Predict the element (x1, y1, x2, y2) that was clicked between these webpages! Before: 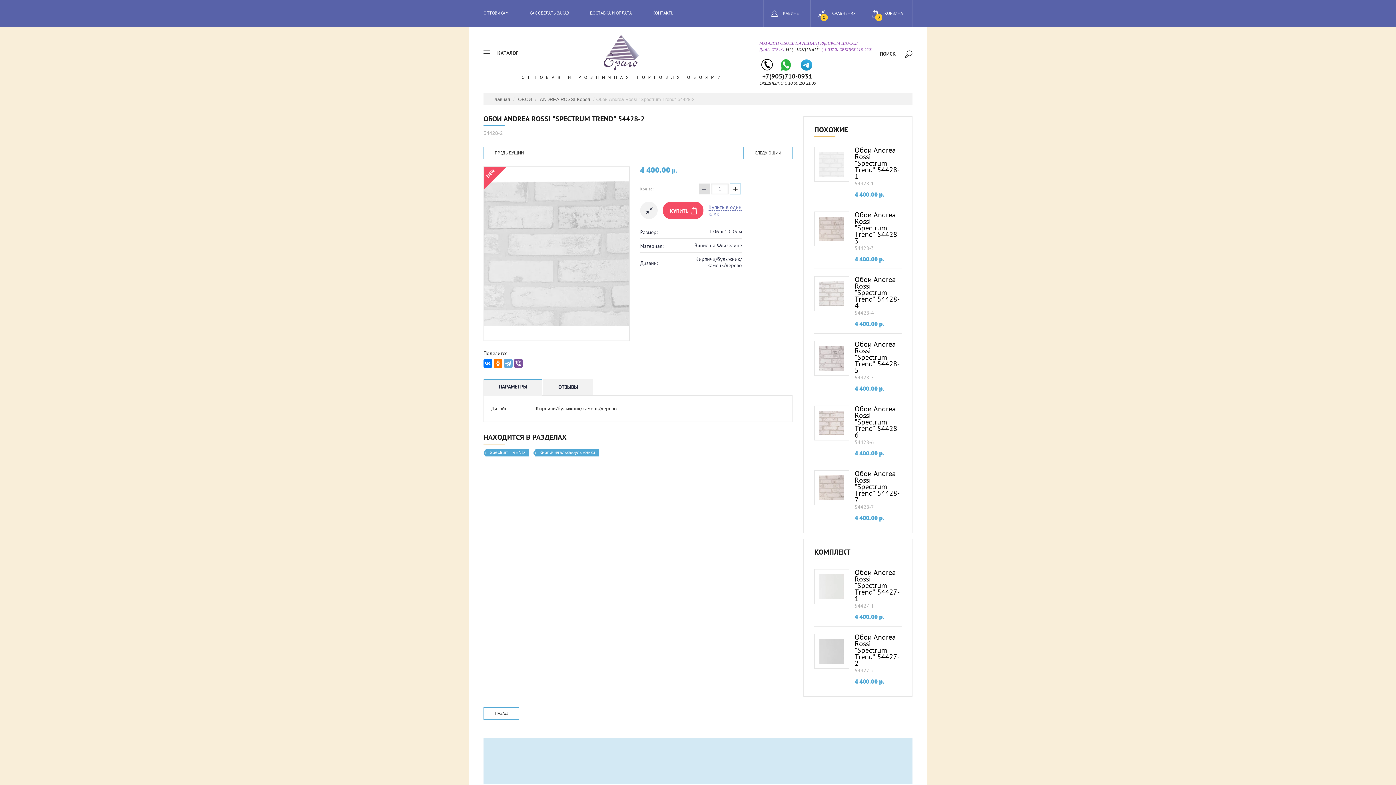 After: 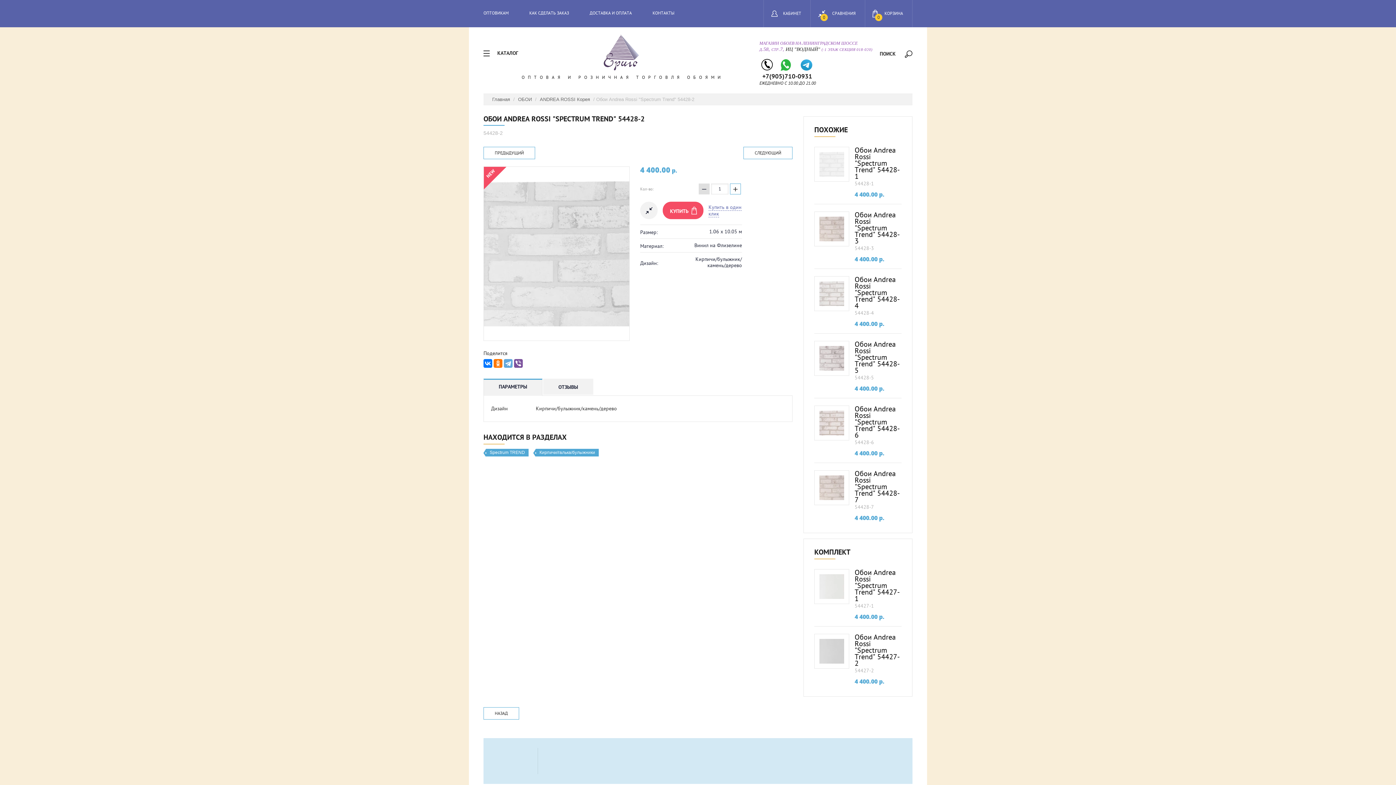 Action: bbox: (762, 72, 812, 80) label: +7(905)710-0931